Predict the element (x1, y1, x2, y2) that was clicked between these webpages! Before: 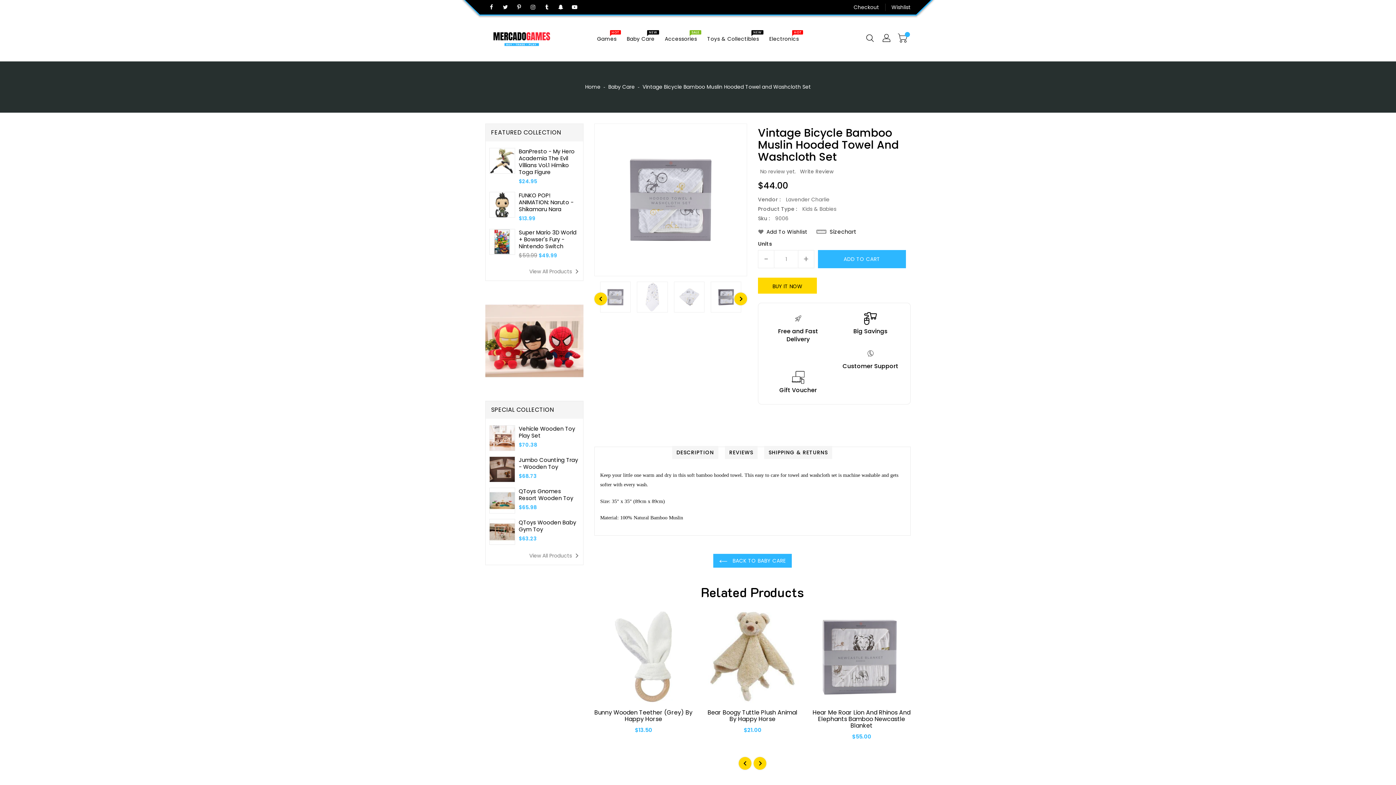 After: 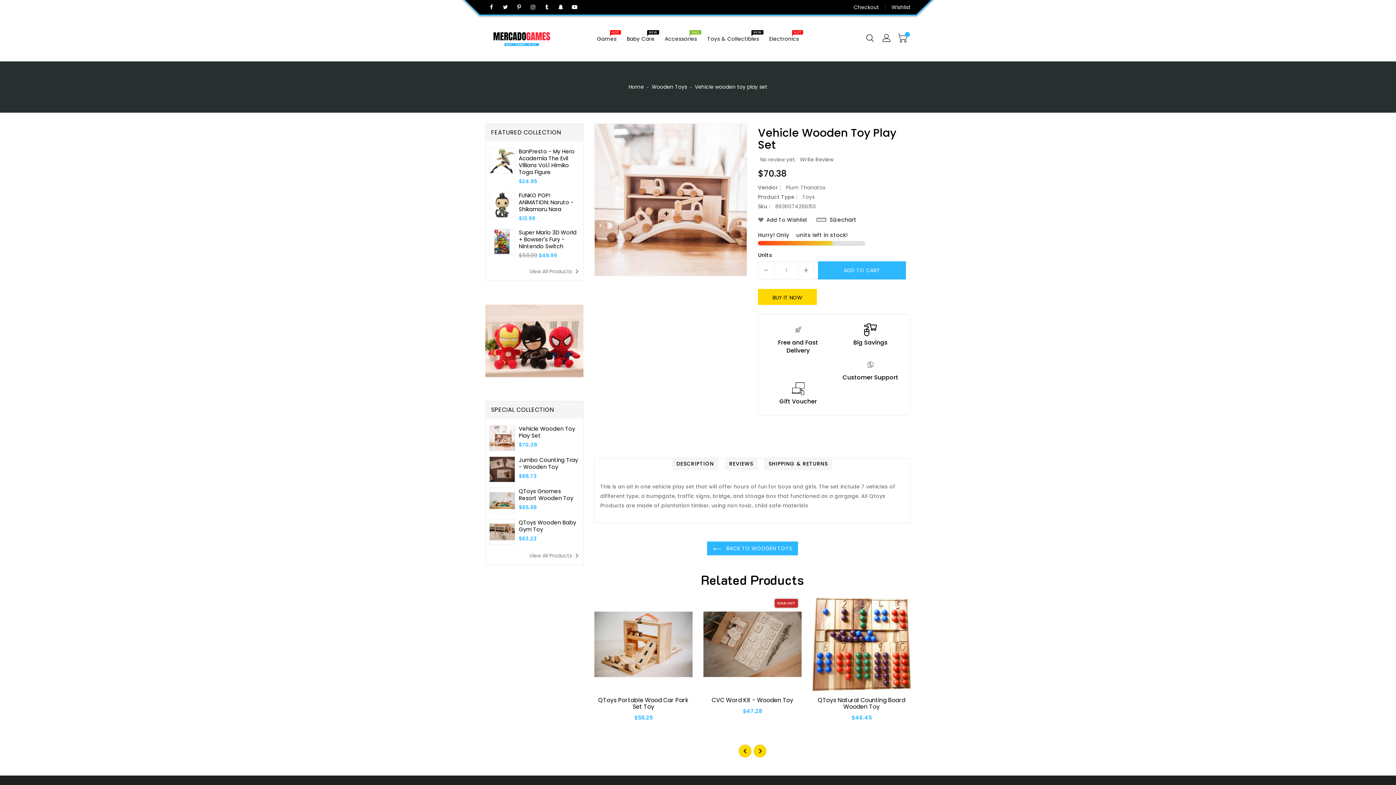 Action: bbox: (518, 425, 579, 439) label: Vehicle Wooden Toy Play Set